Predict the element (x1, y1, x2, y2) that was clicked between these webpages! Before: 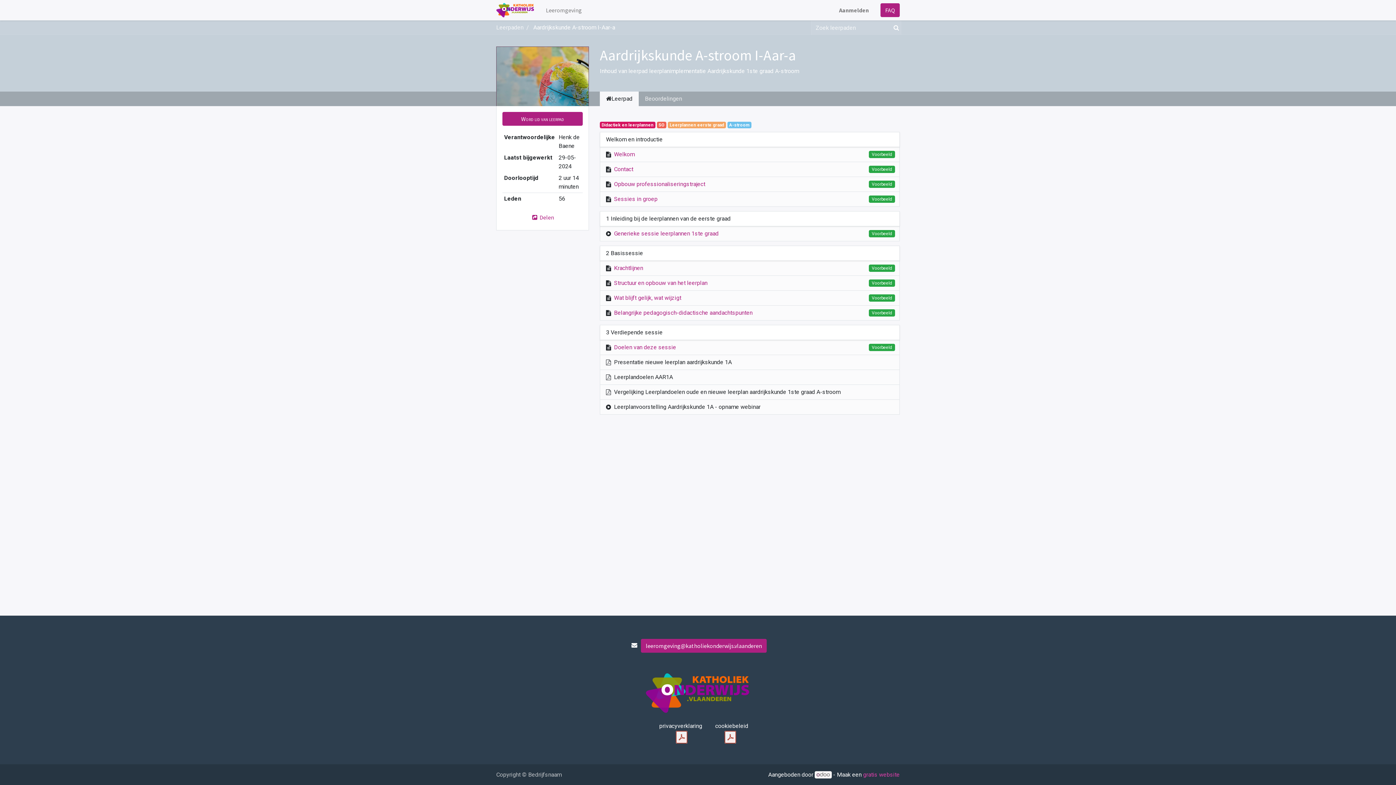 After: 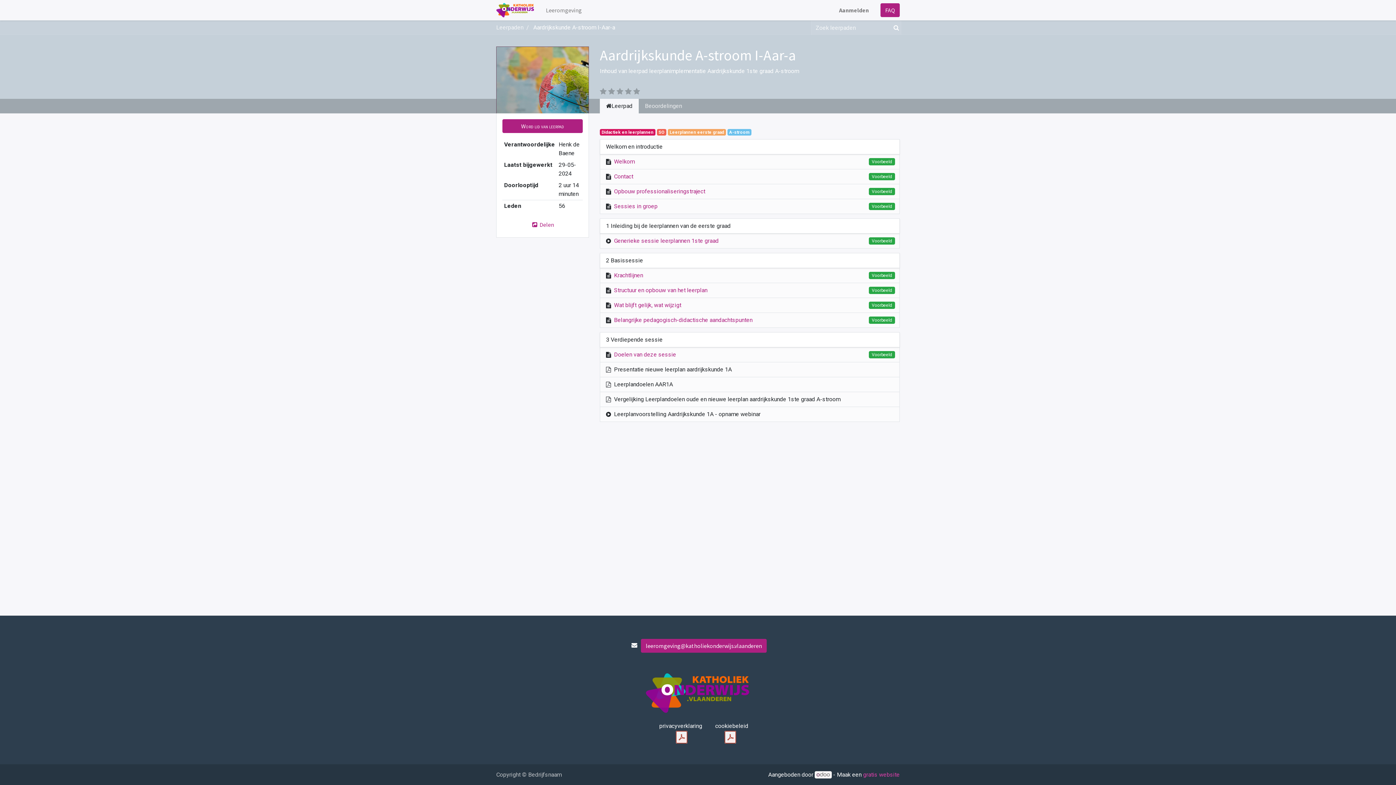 Action: bbox: (533, 24, 615, 30) label: Aardrijkskunde A-stroom I-Aar-a